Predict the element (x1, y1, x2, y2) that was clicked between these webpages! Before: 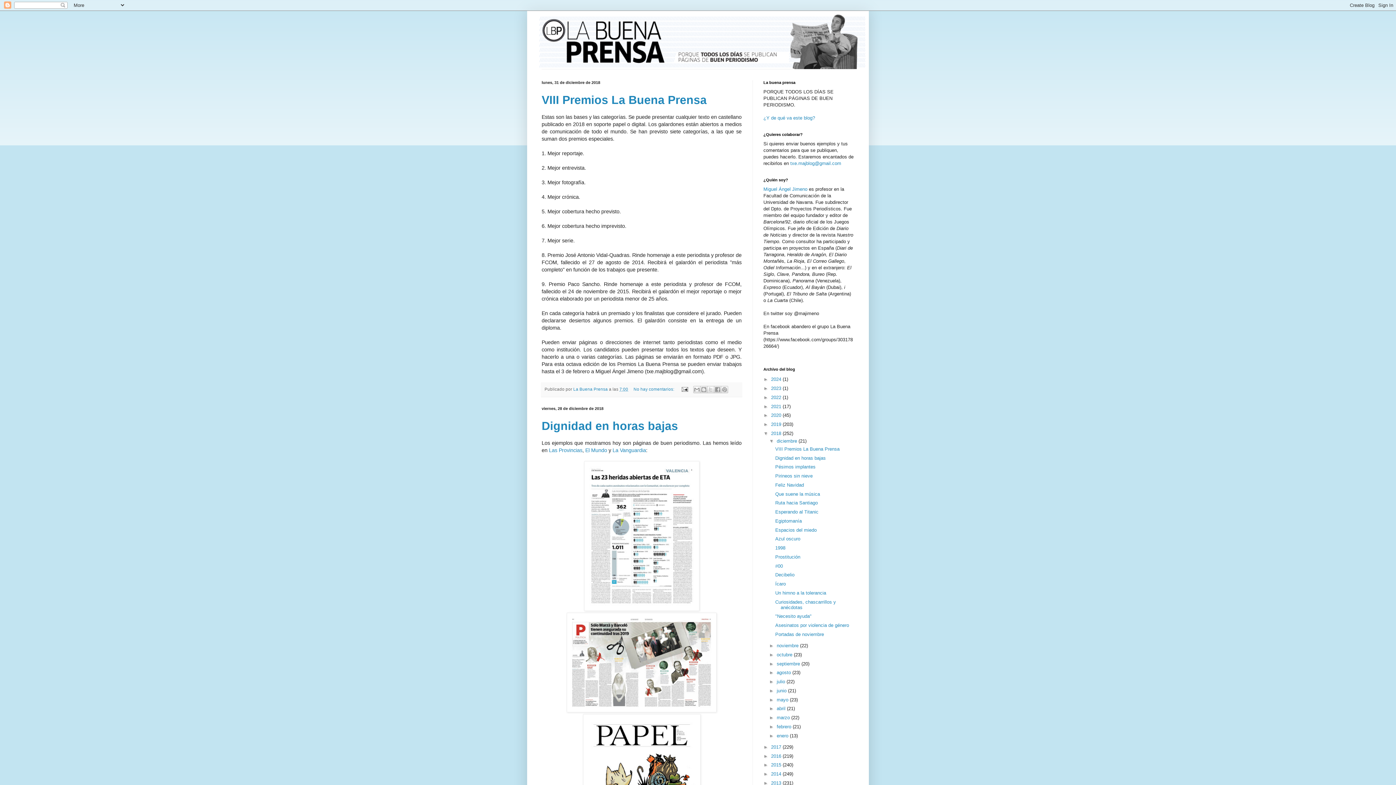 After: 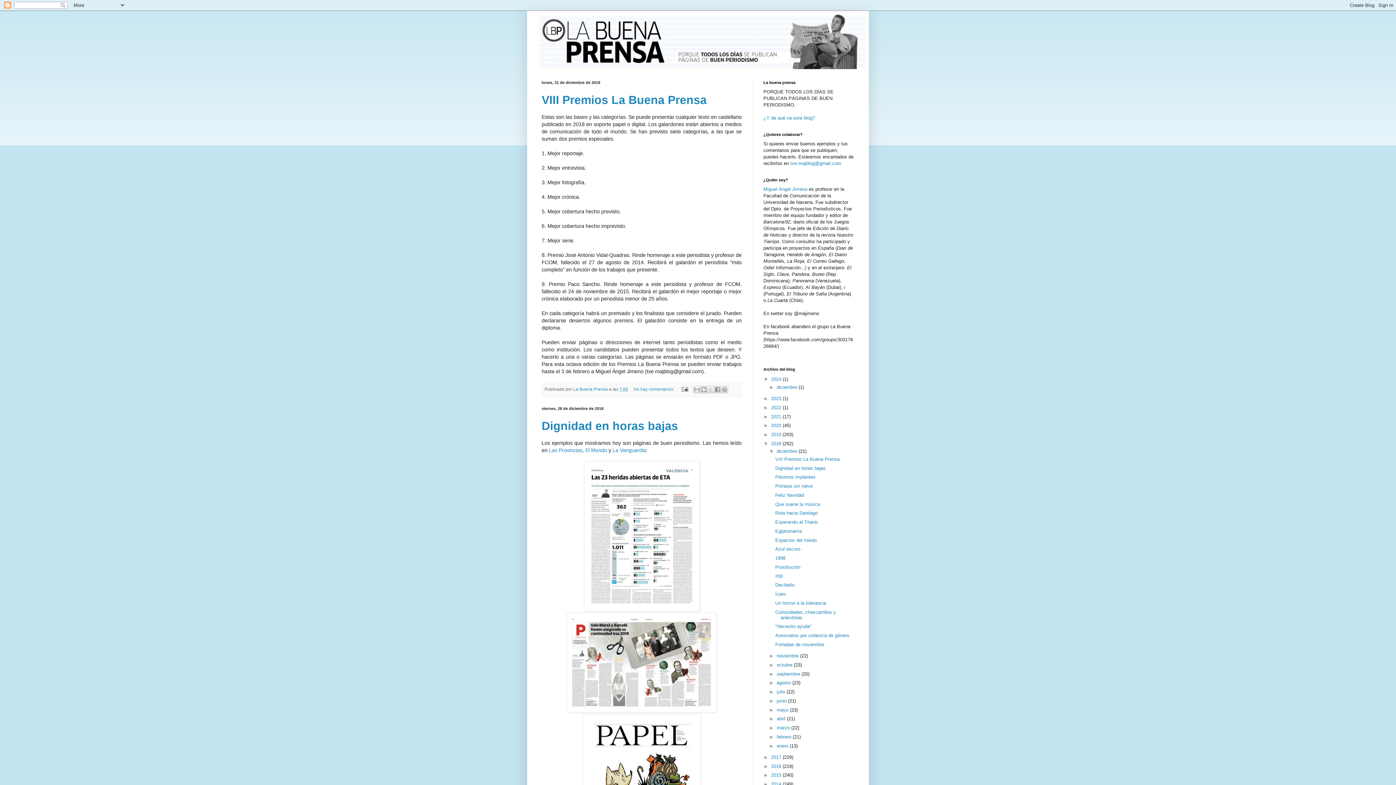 Action: bbox: (763, 376, 771, 382) label: ►  